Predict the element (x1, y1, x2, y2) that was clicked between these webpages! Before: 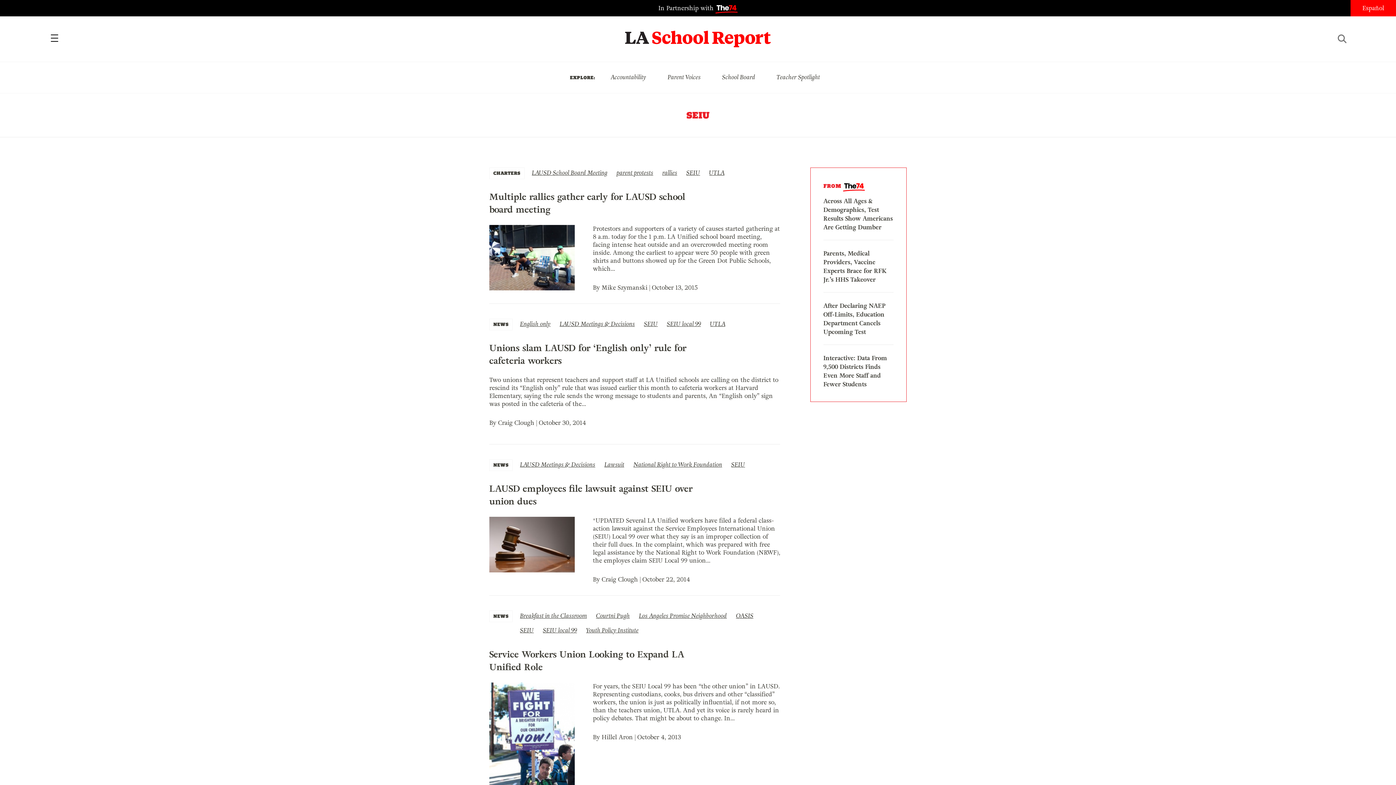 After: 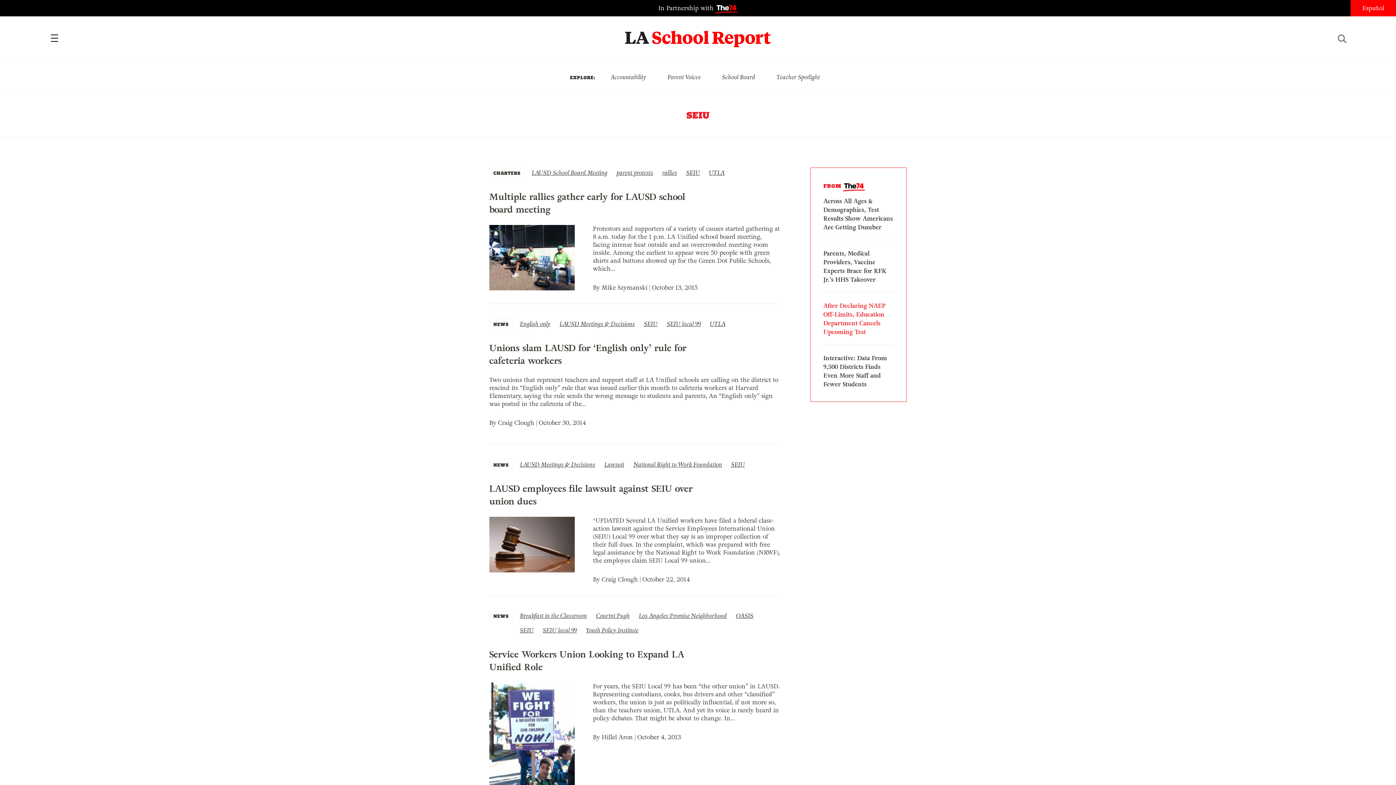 Action: label: After Declaring NAEP Off-Limits, Education Department Cancels Upcoming Test bbox: (823, 301, 893, 336)